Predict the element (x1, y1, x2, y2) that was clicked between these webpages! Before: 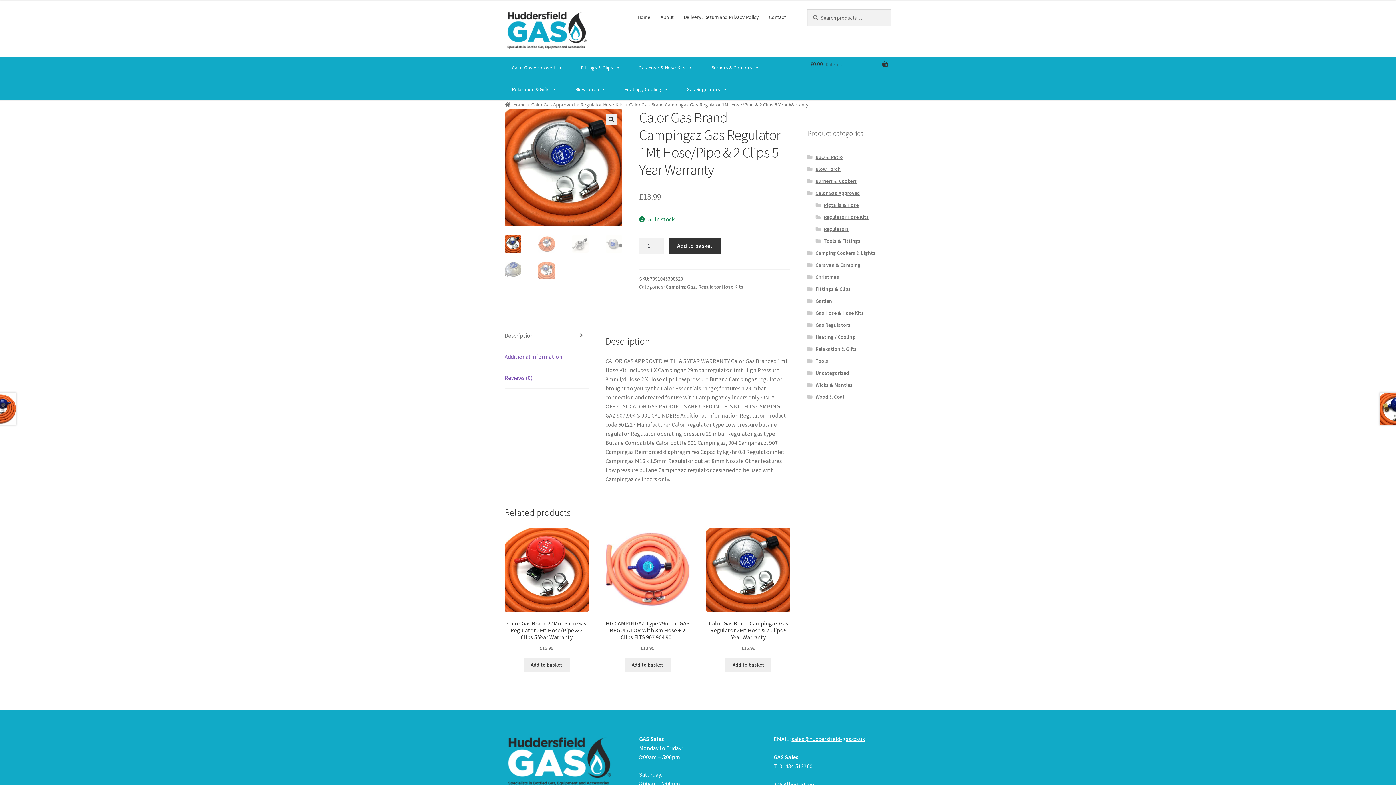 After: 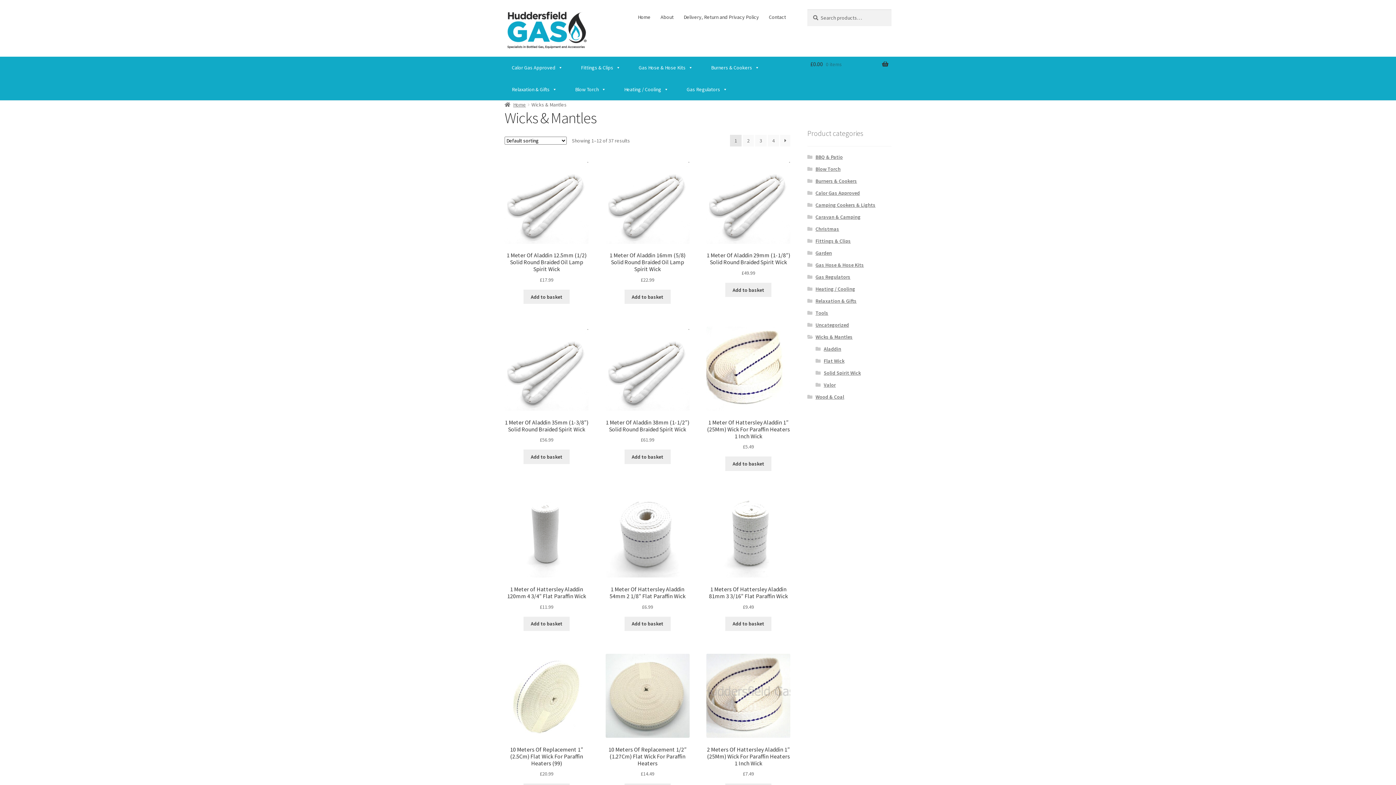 Action: label: Wicks & Mantles bbox: (815, 381, 852, 388)